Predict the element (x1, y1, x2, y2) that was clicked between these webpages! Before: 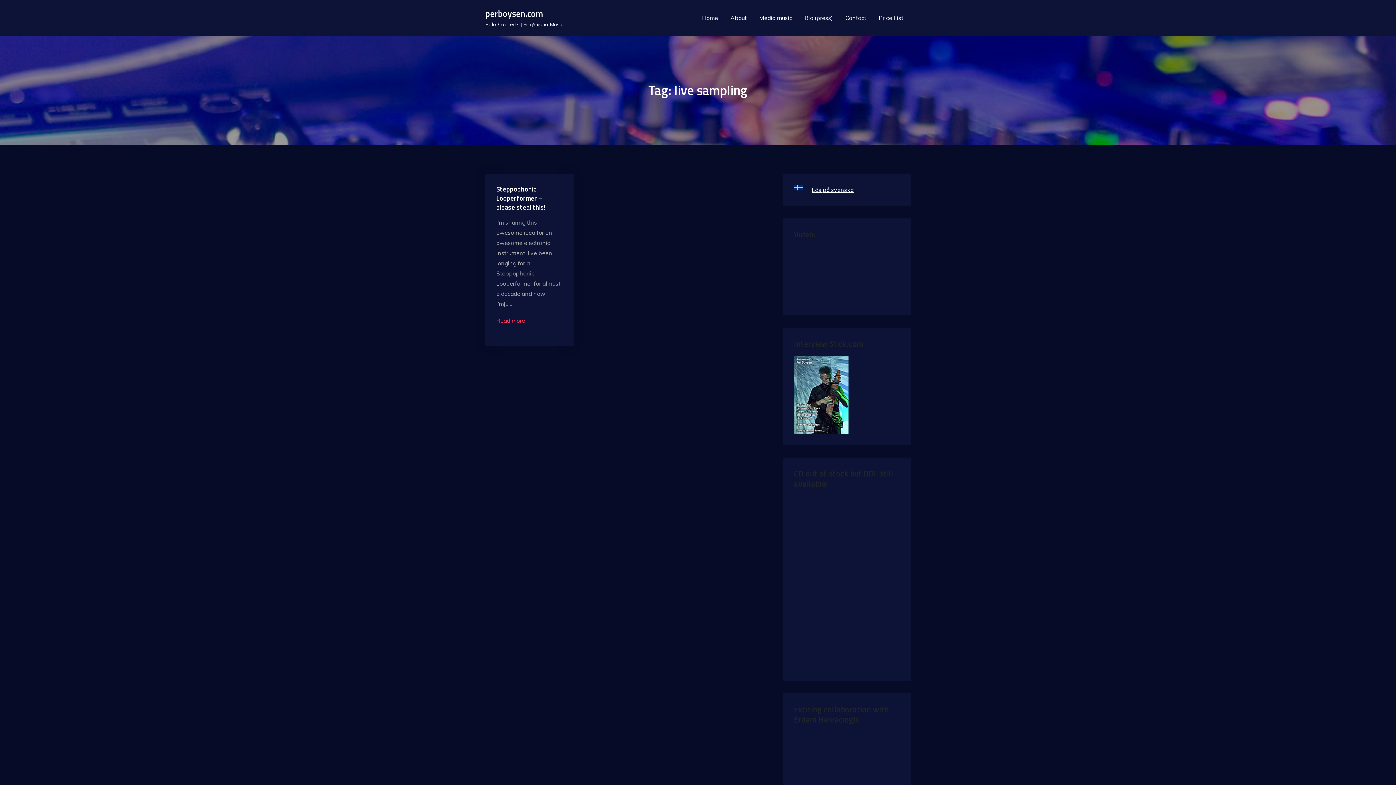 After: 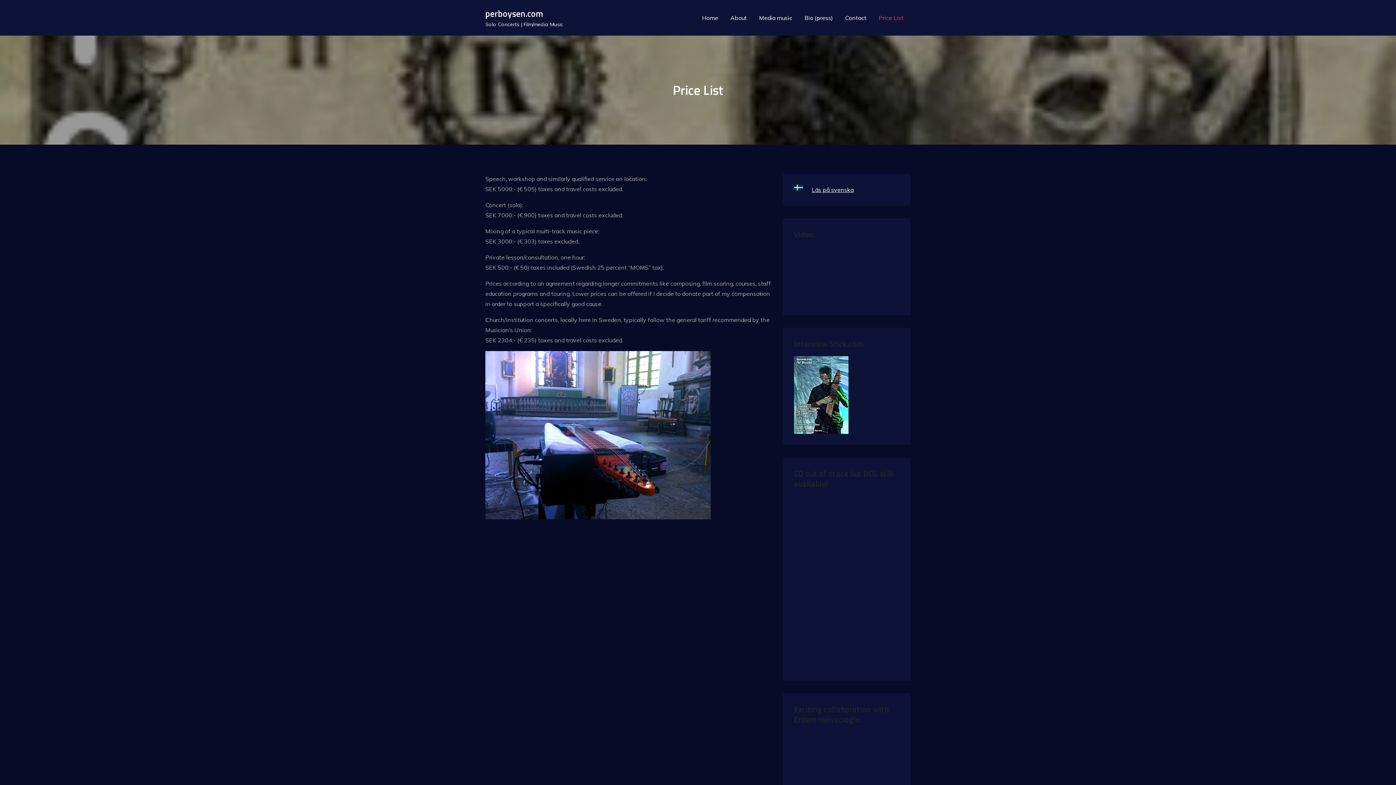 Action: bbox: (878, 12, 903, 22) label: Price List